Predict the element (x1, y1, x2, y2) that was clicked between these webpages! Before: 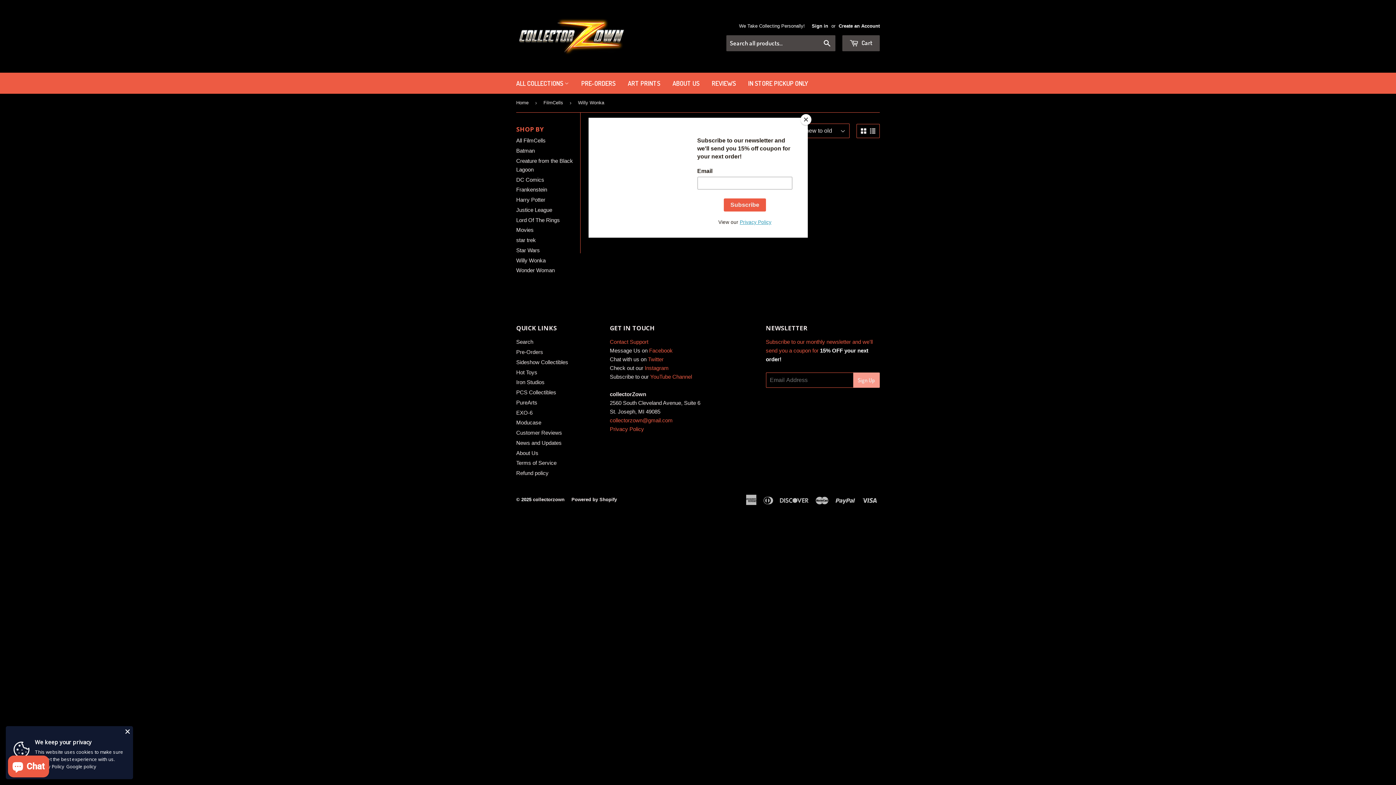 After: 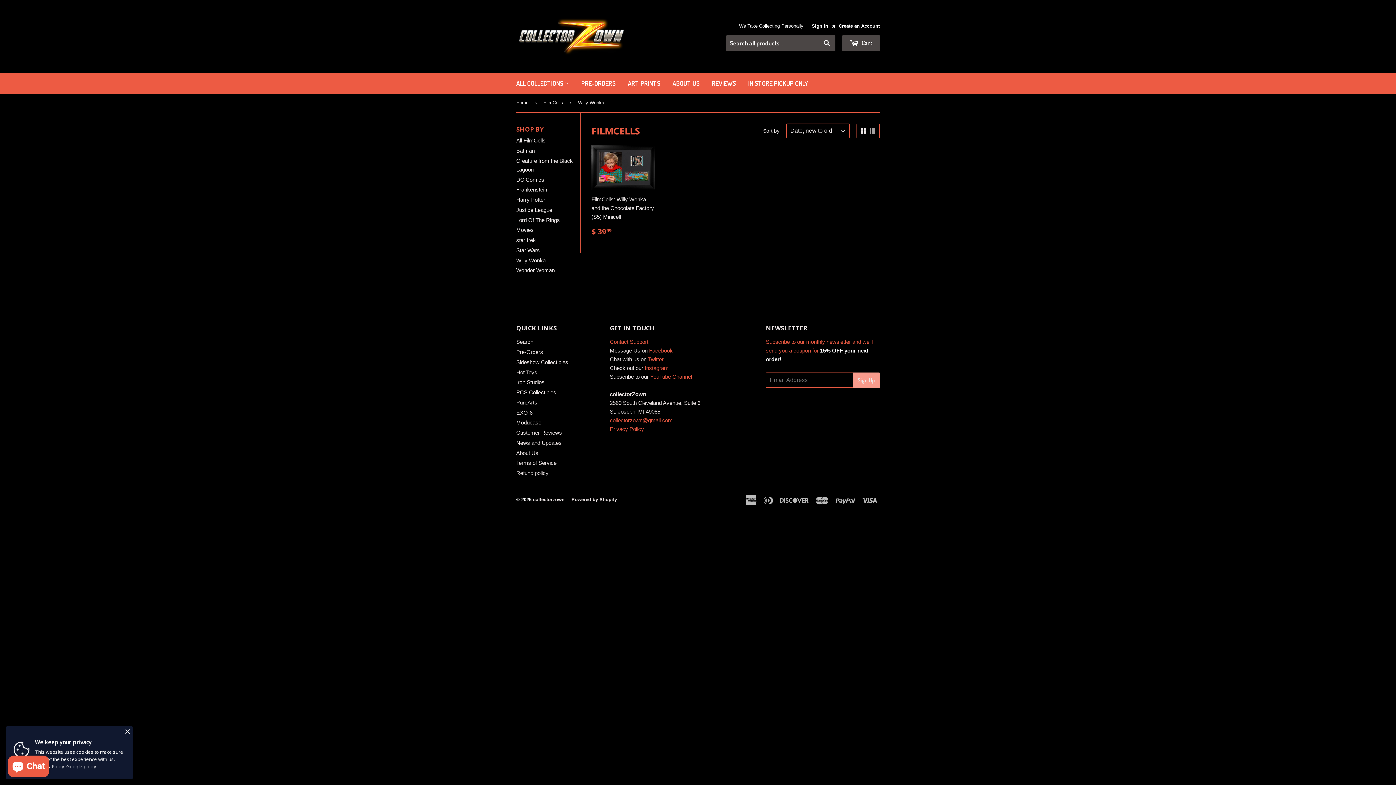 Action: bbox: (800, 114, 811, 125) label: Close